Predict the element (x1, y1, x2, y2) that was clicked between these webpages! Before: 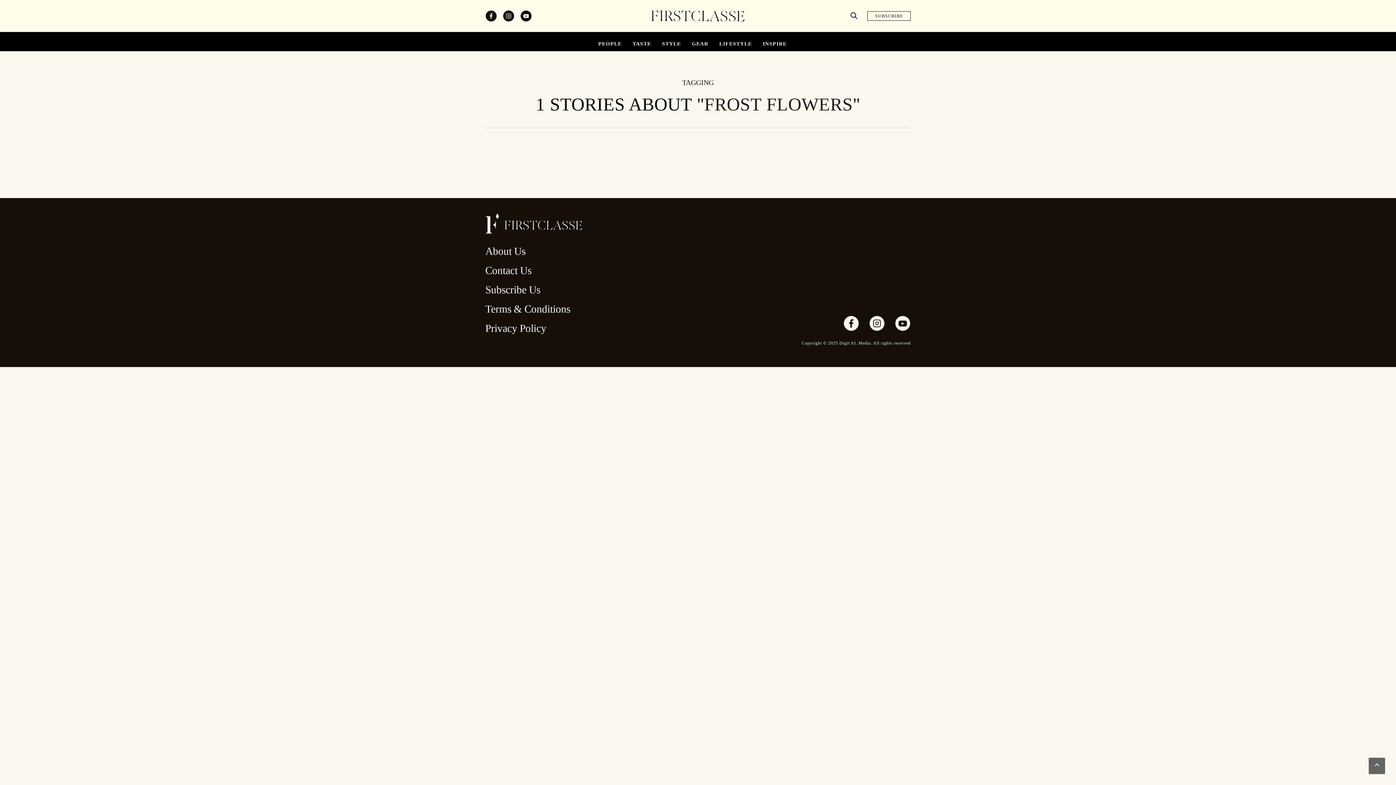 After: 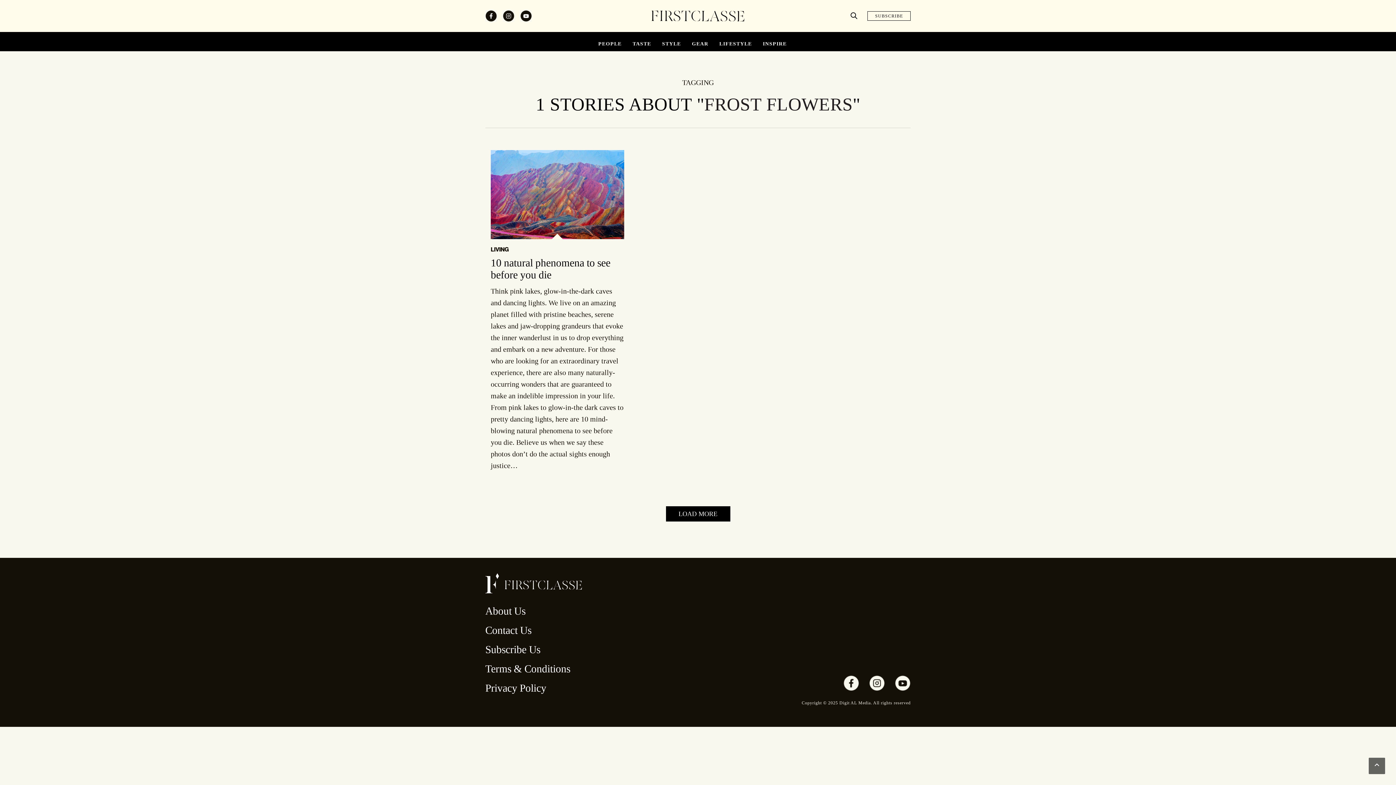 Action: bbox: (850, 7, 857, 24)